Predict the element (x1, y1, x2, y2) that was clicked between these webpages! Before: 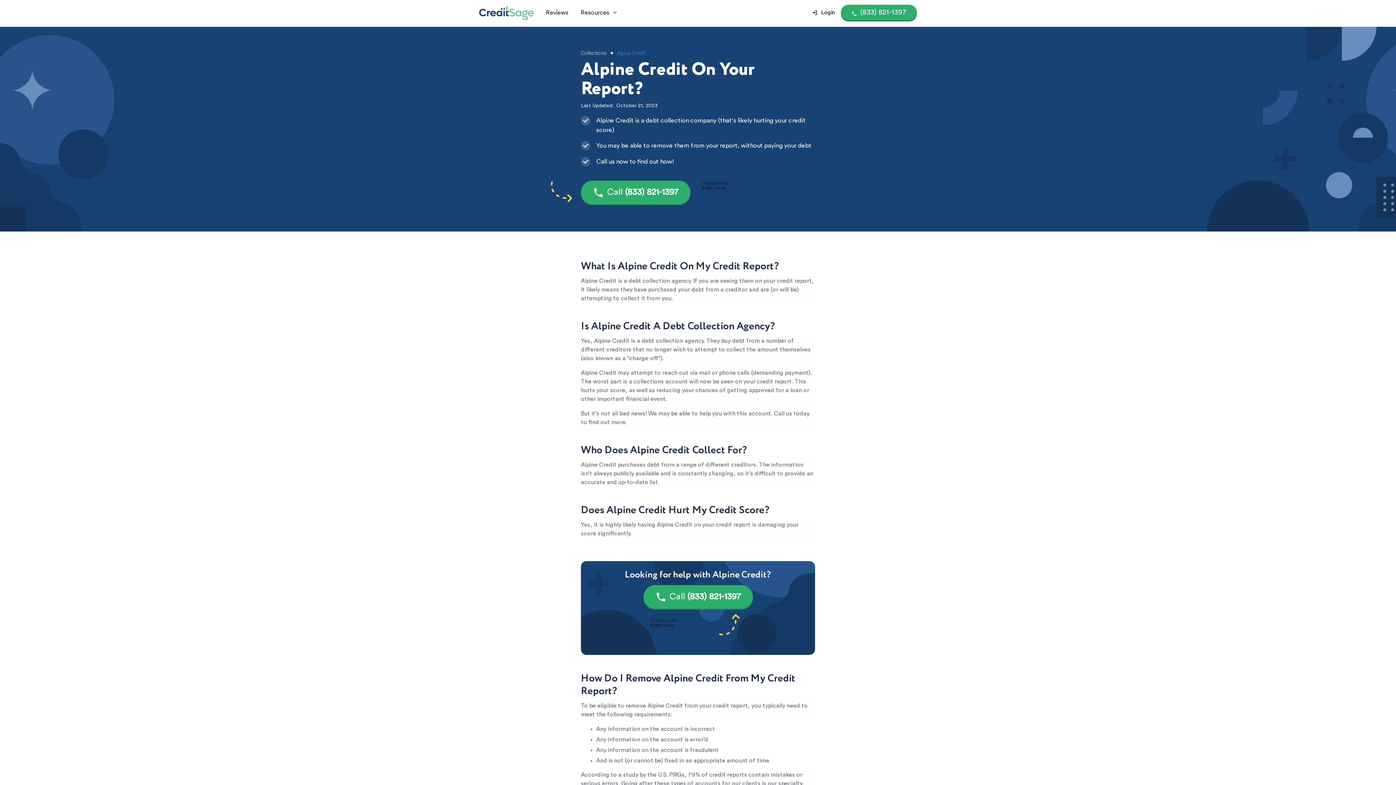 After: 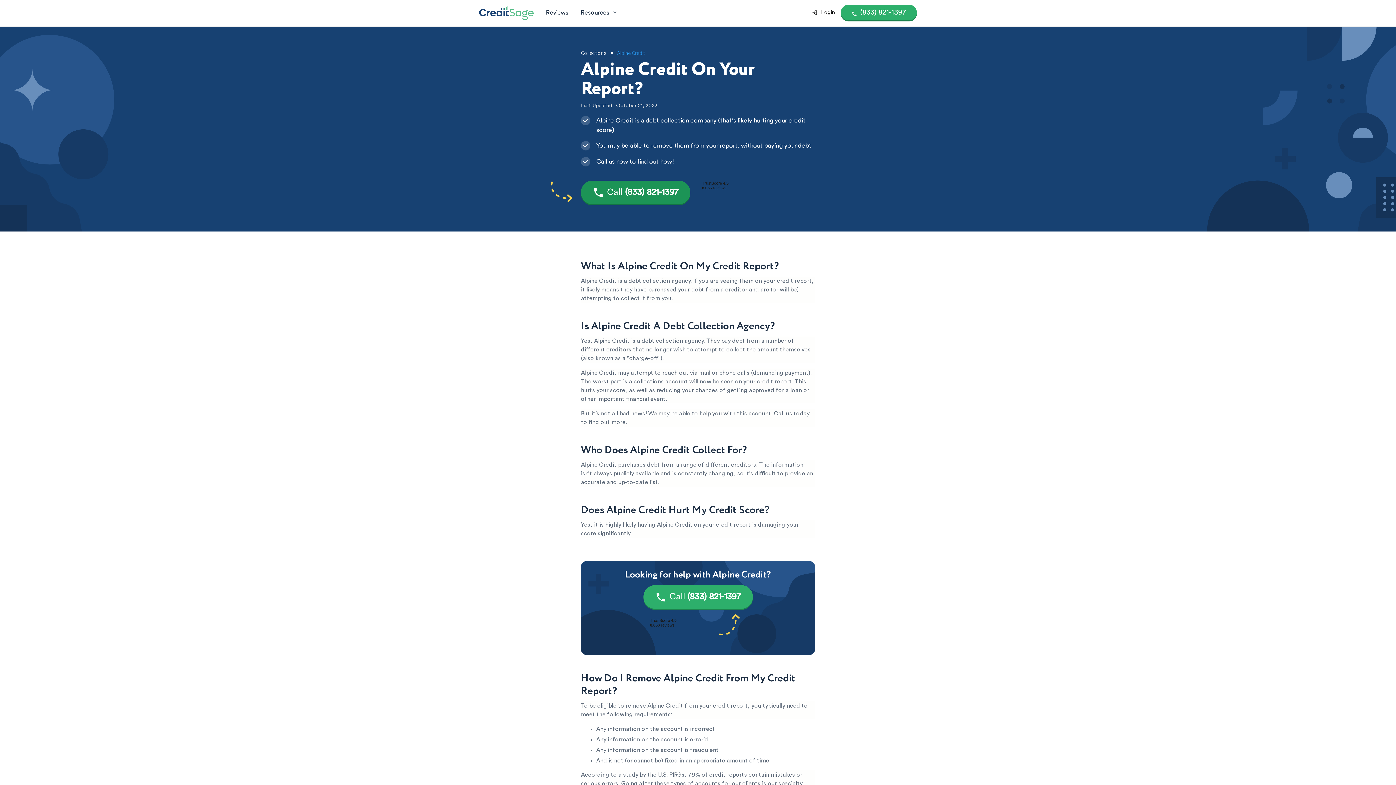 Action: bbox: (581, 180, 690, 204) label: Call (833) 821-1397